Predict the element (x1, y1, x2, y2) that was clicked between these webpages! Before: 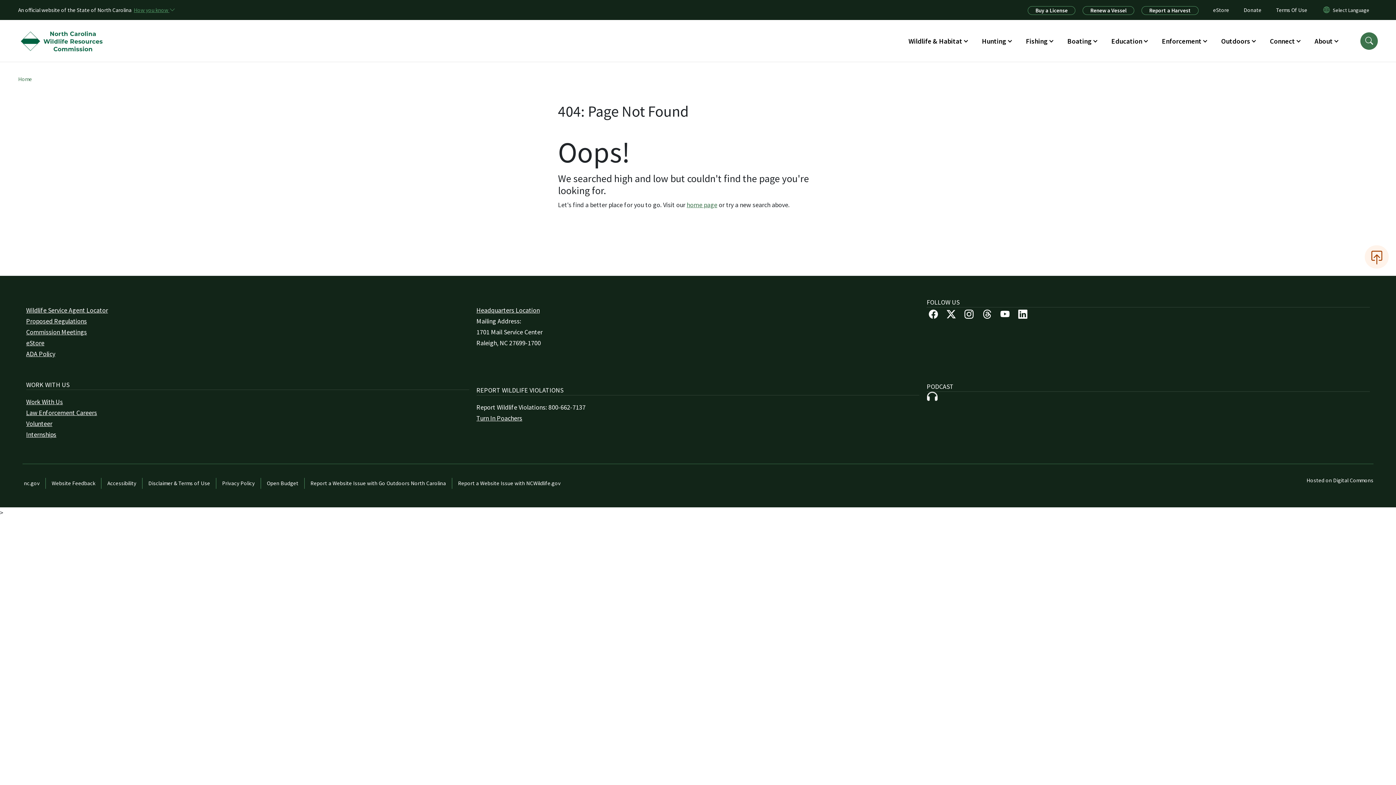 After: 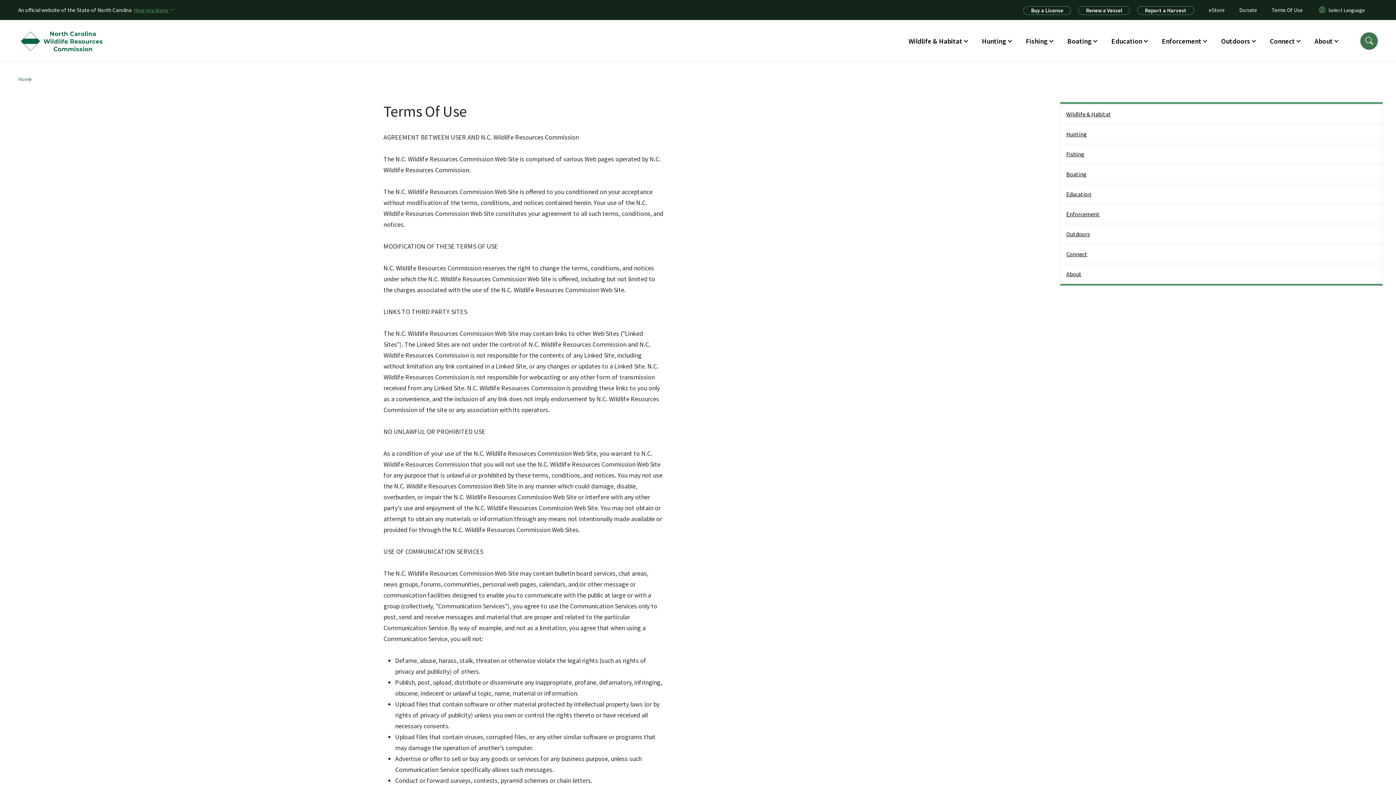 Action: label: Terms Of Use bbox: (1269, 4, 1314, 15)